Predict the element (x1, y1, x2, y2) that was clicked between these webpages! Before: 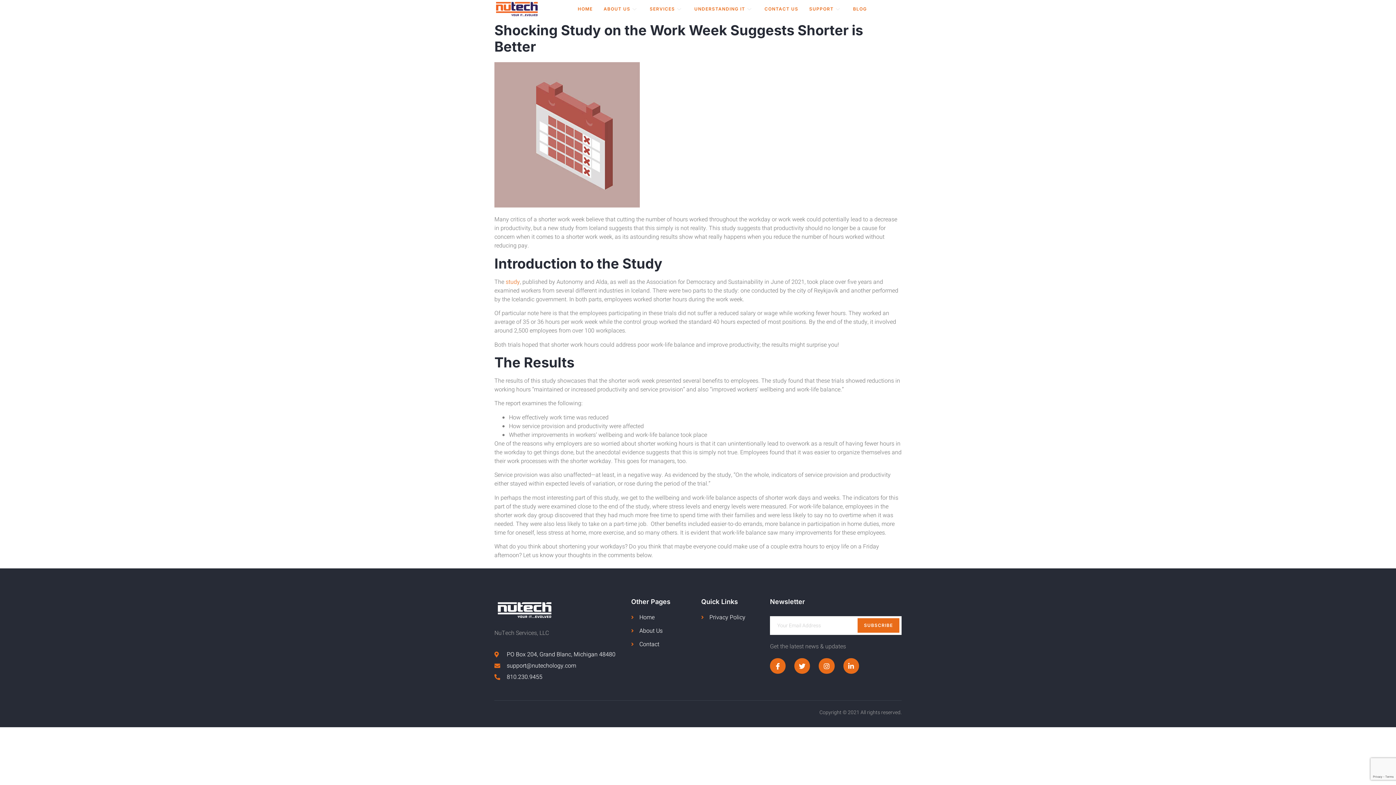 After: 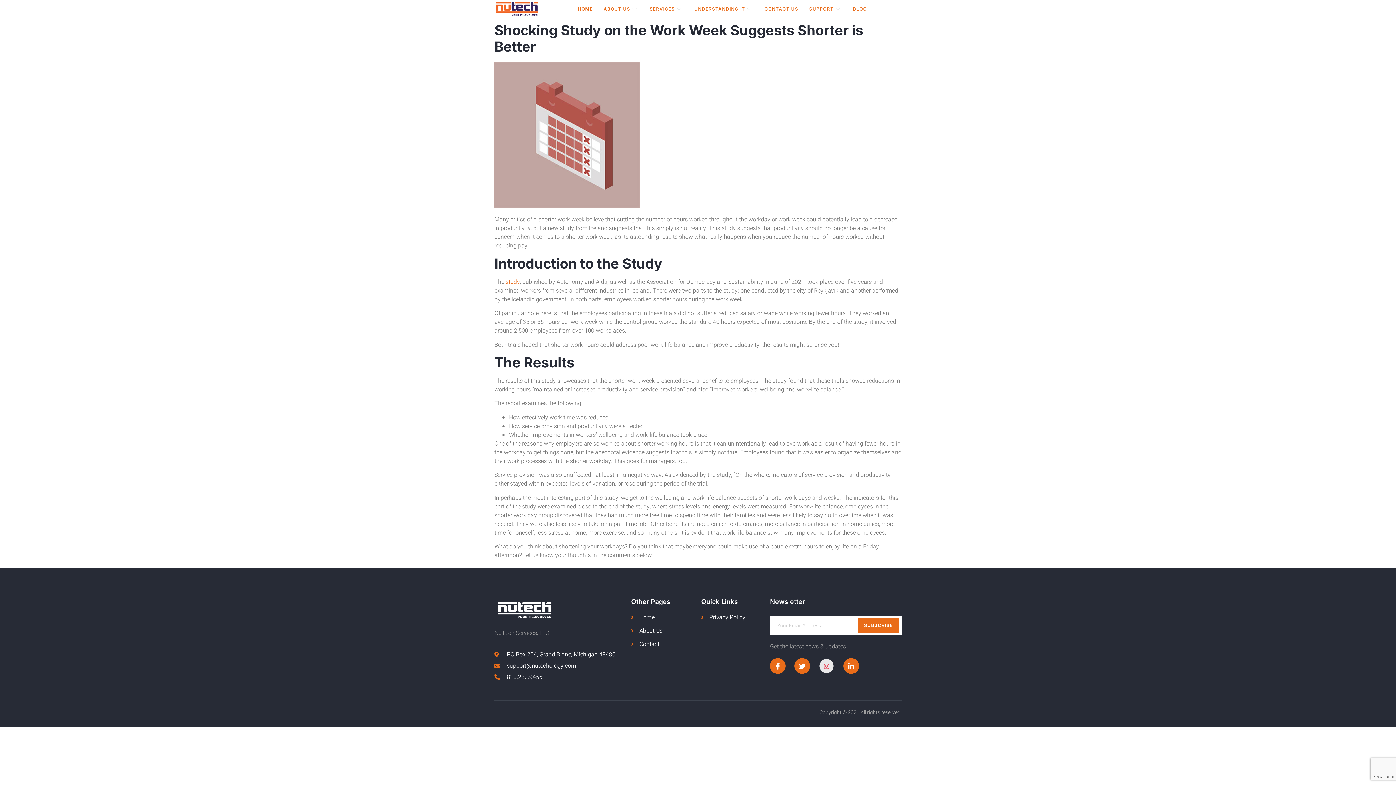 Action: bbox: (819, 658, 834, 674) label: Instagram